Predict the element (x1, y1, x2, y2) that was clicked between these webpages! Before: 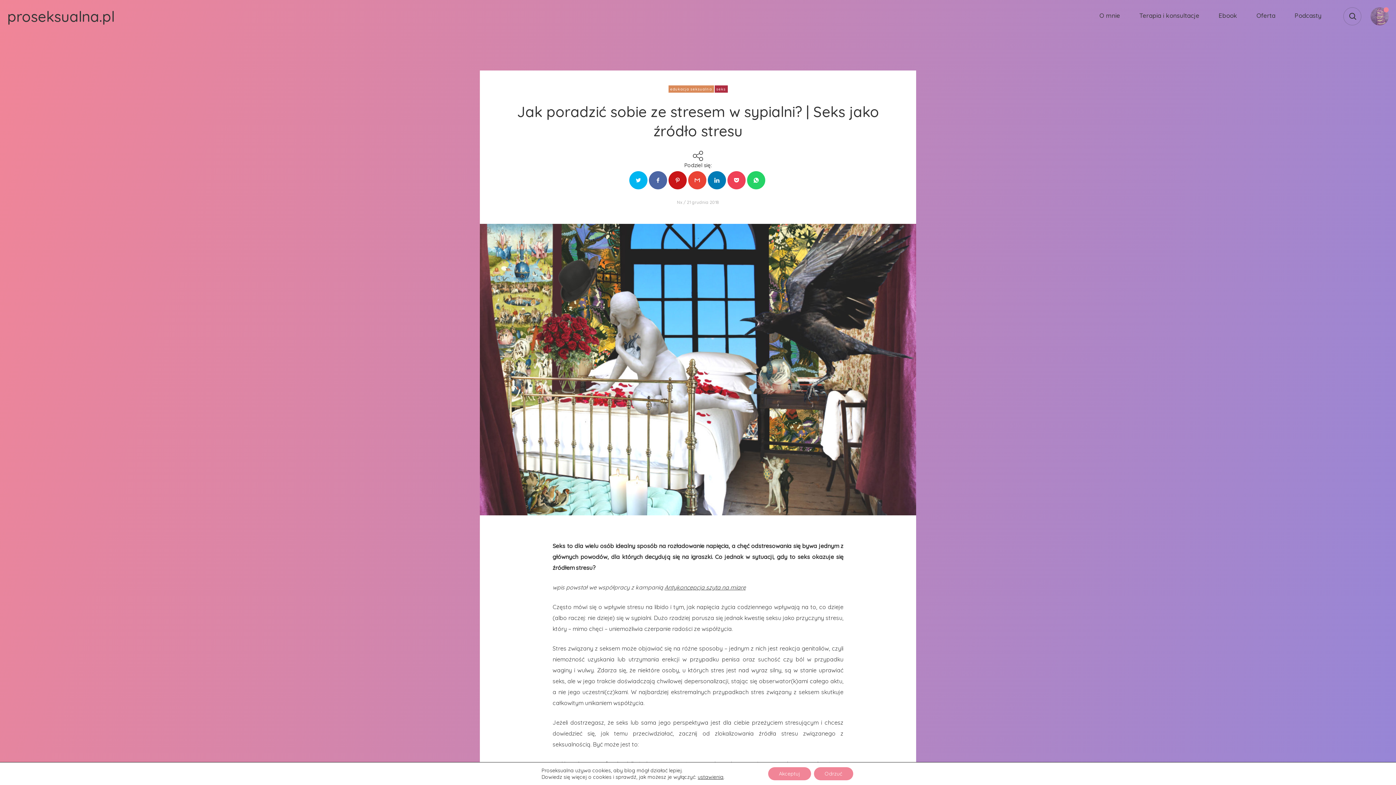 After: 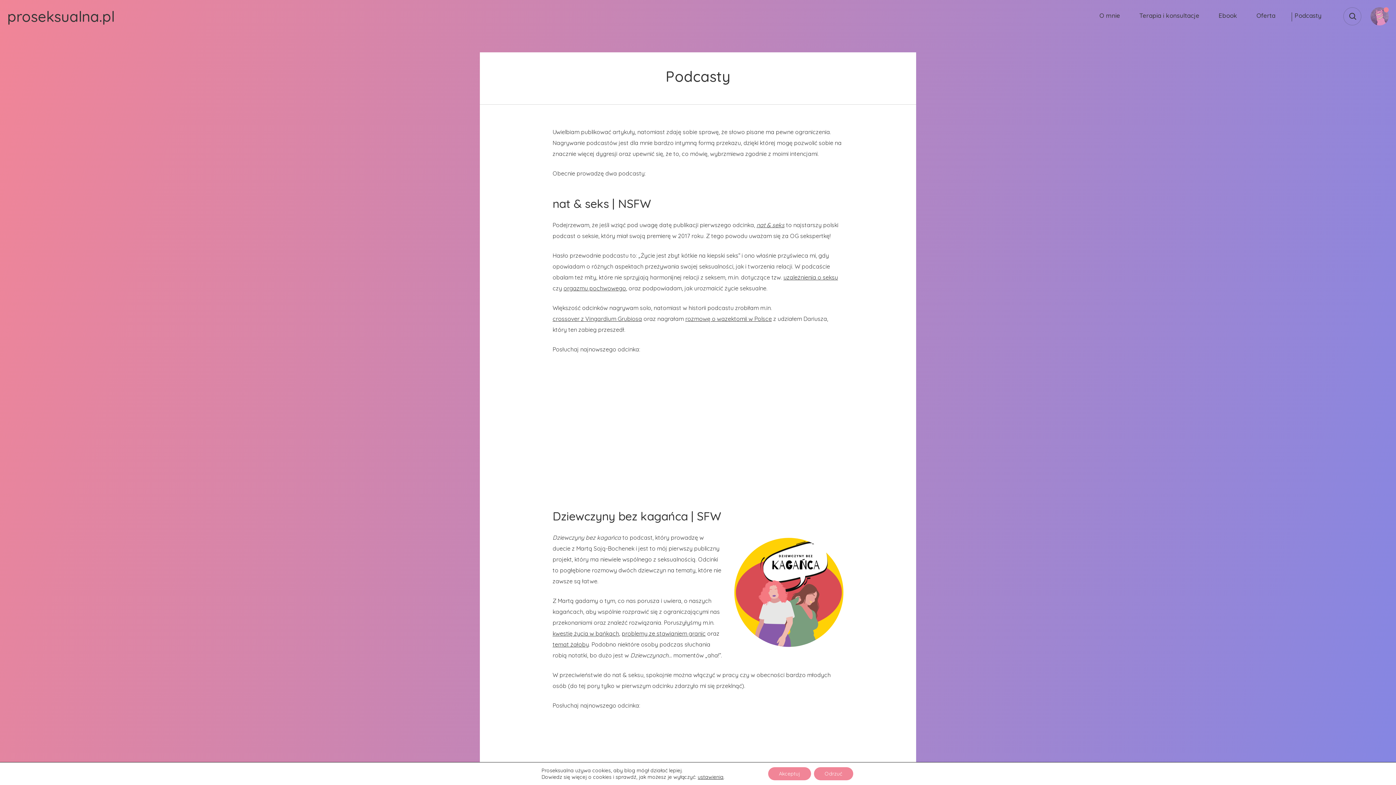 Action: label: Podcasty bbox: (1292, 12, 1321, 21)